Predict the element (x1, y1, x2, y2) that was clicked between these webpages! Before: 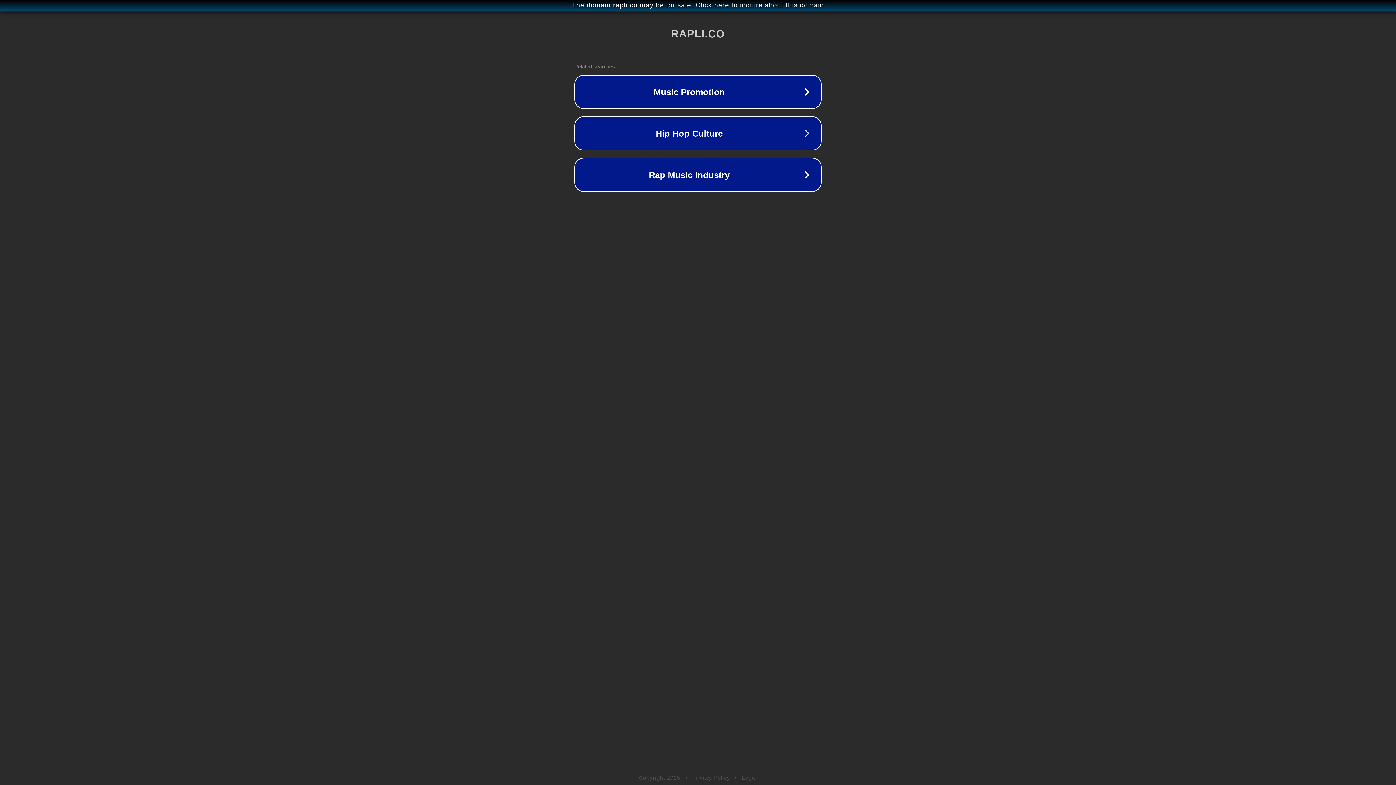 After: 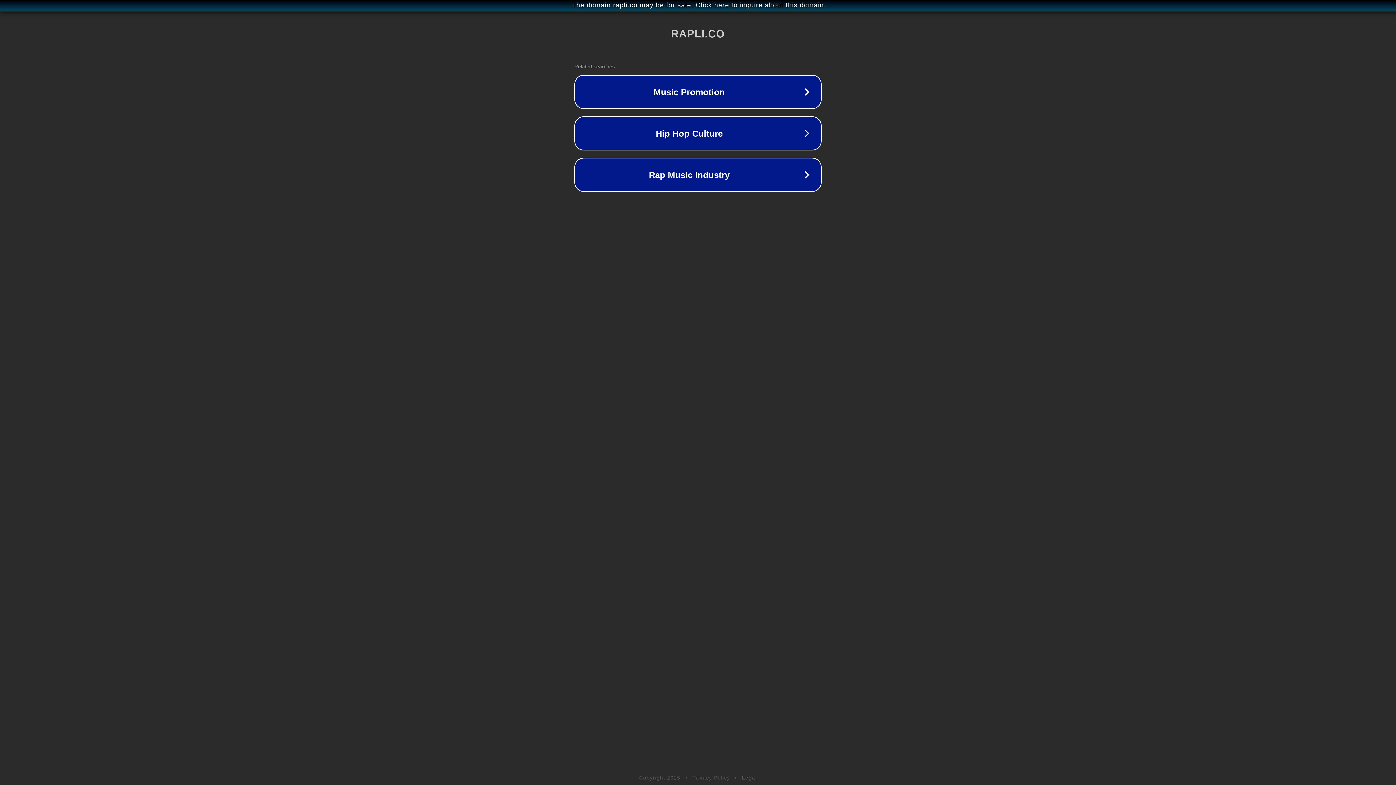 Action: label: Legal bbox: (742, 775, 757, 781)